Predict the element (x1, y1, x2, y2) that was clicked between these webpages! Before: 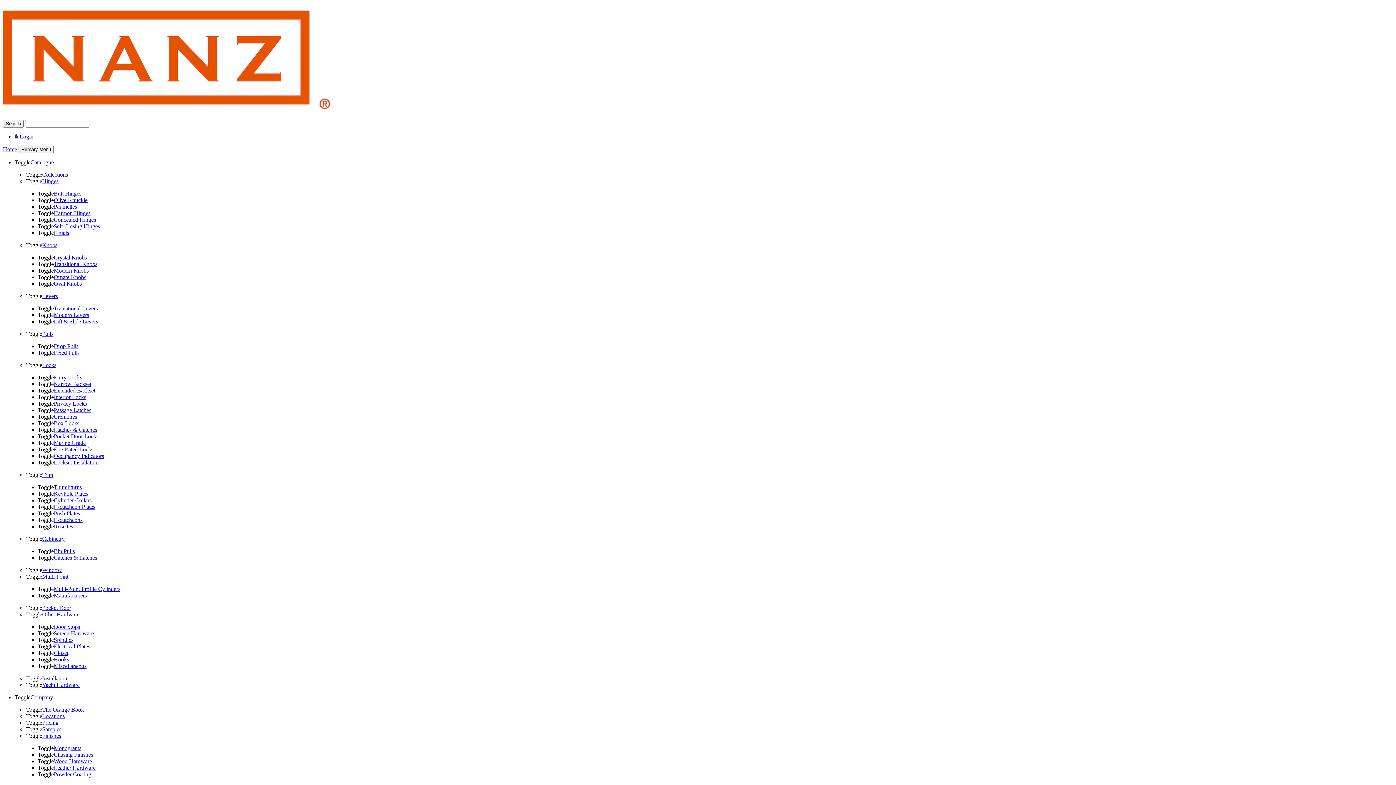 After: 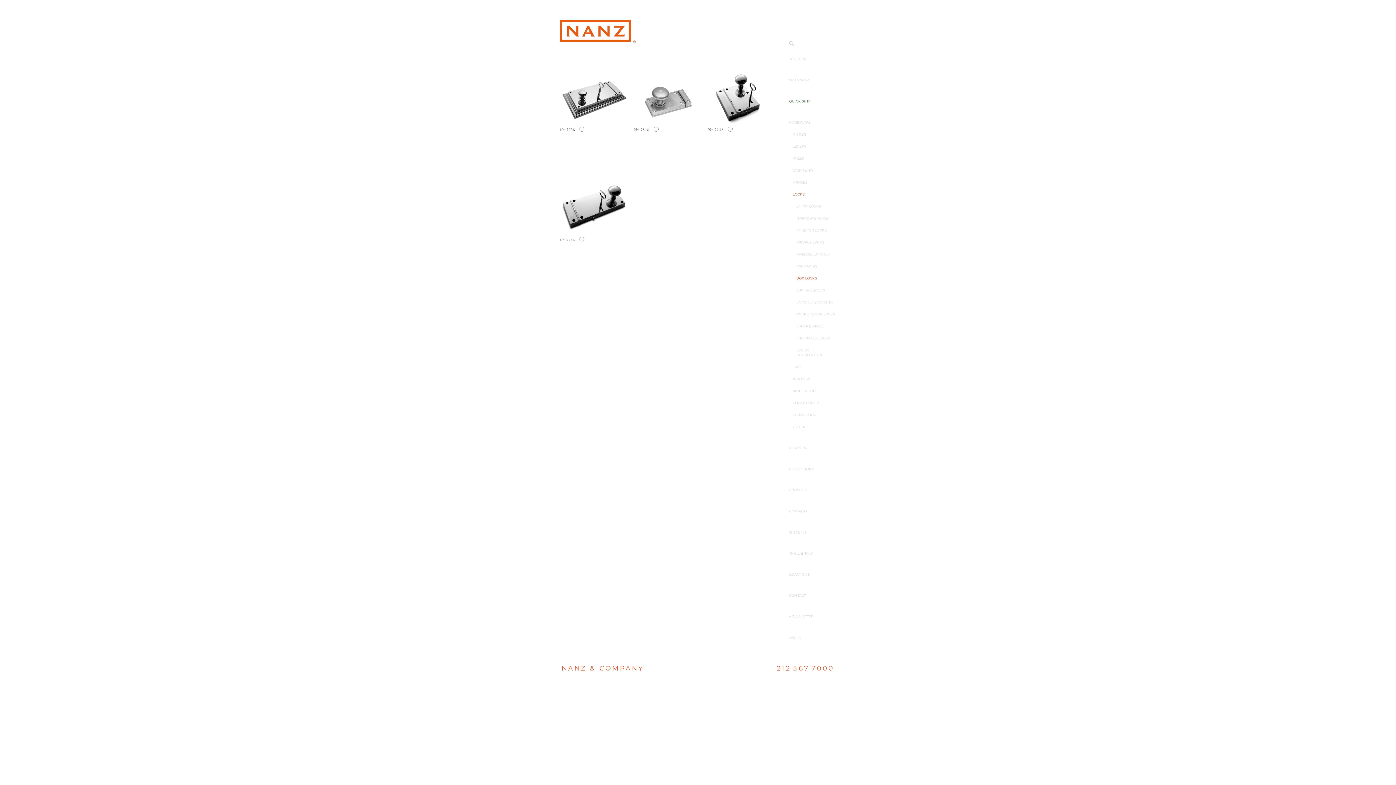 Action: label: Box Locks bbox: (53, 420, 79, 426)